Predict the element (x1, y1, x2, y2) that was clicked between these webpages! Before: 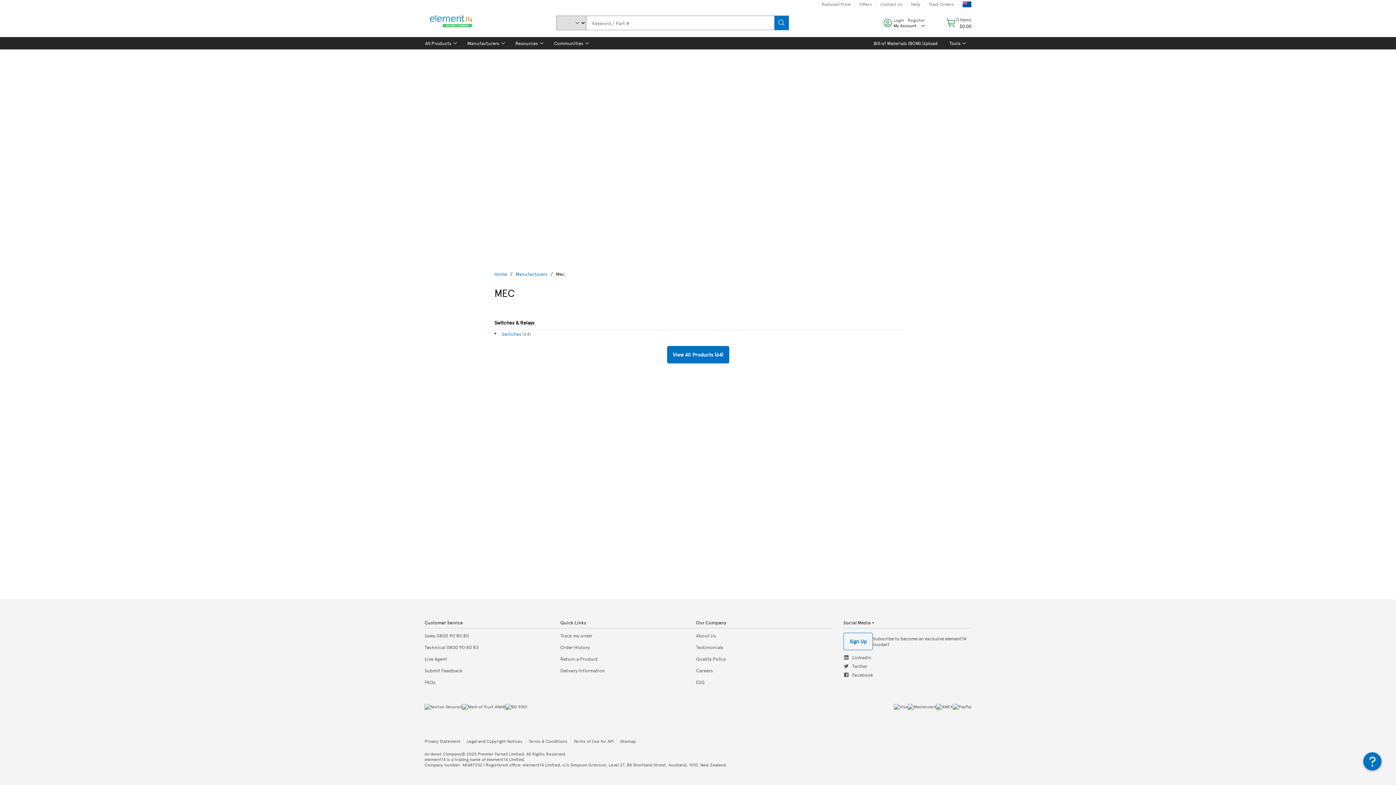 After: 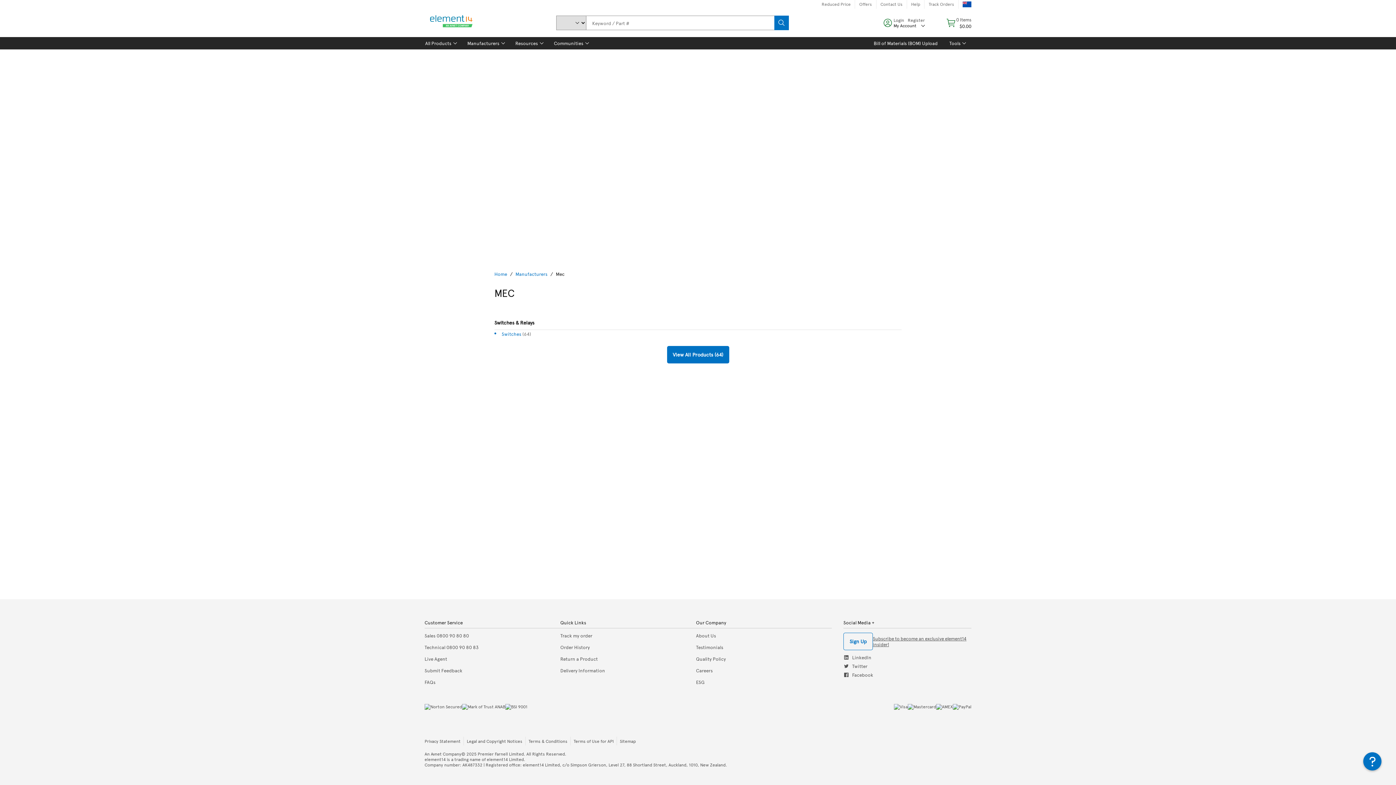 Action: label: Sign Up

Subscribe to become an exclusive element14 insider! bbox: (843, 631, 971, 652)